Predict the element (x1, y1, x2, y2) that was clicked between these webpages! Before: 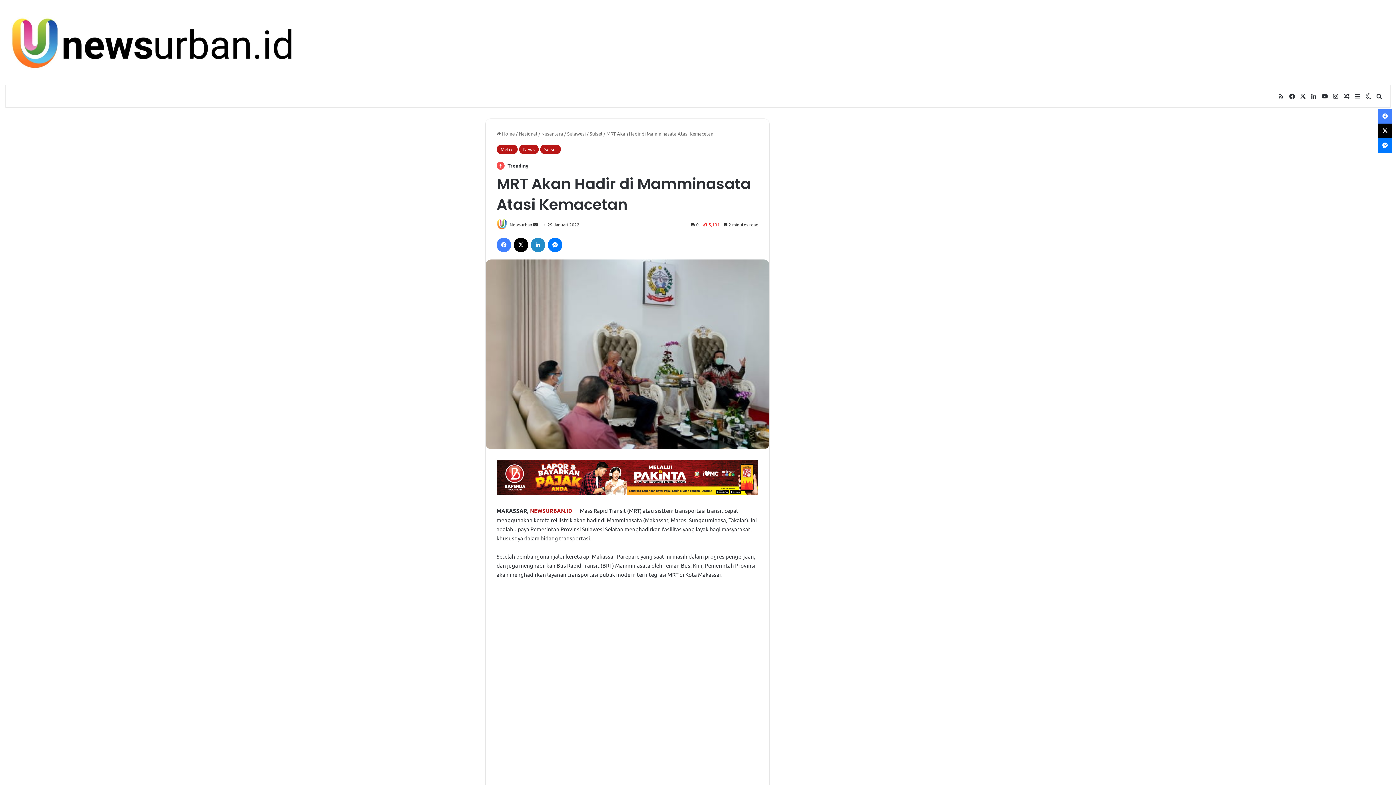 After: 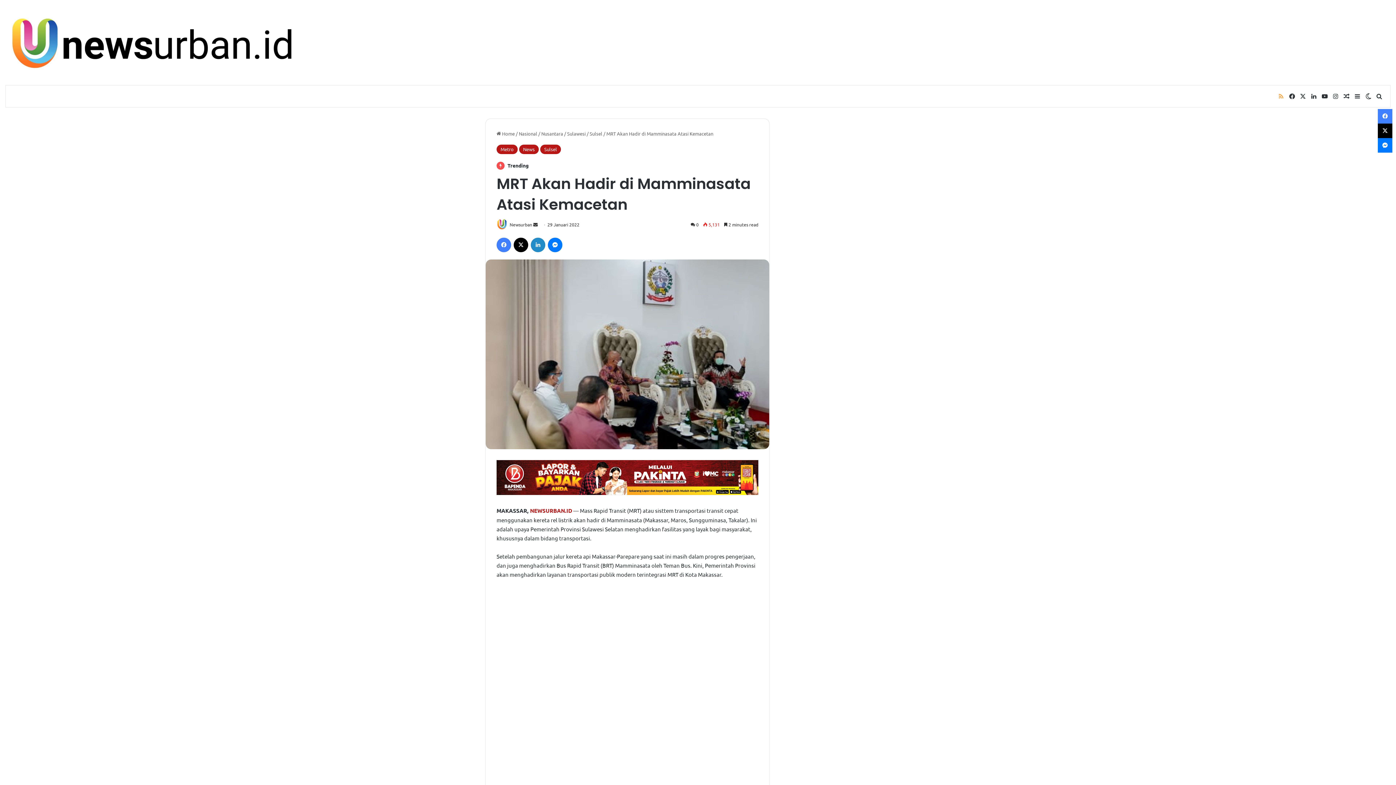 Action: label: RSS bbox: (1276, 85, 1286, 107)